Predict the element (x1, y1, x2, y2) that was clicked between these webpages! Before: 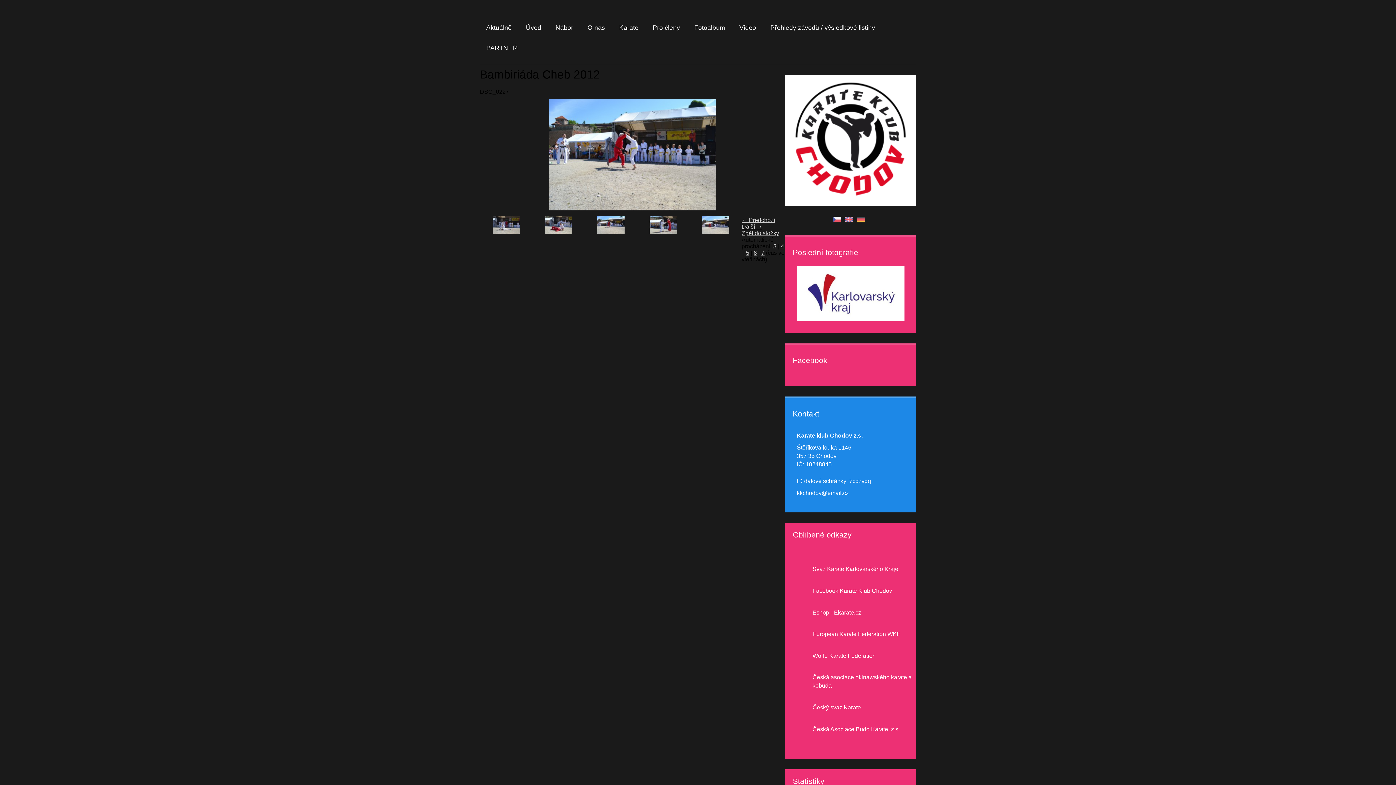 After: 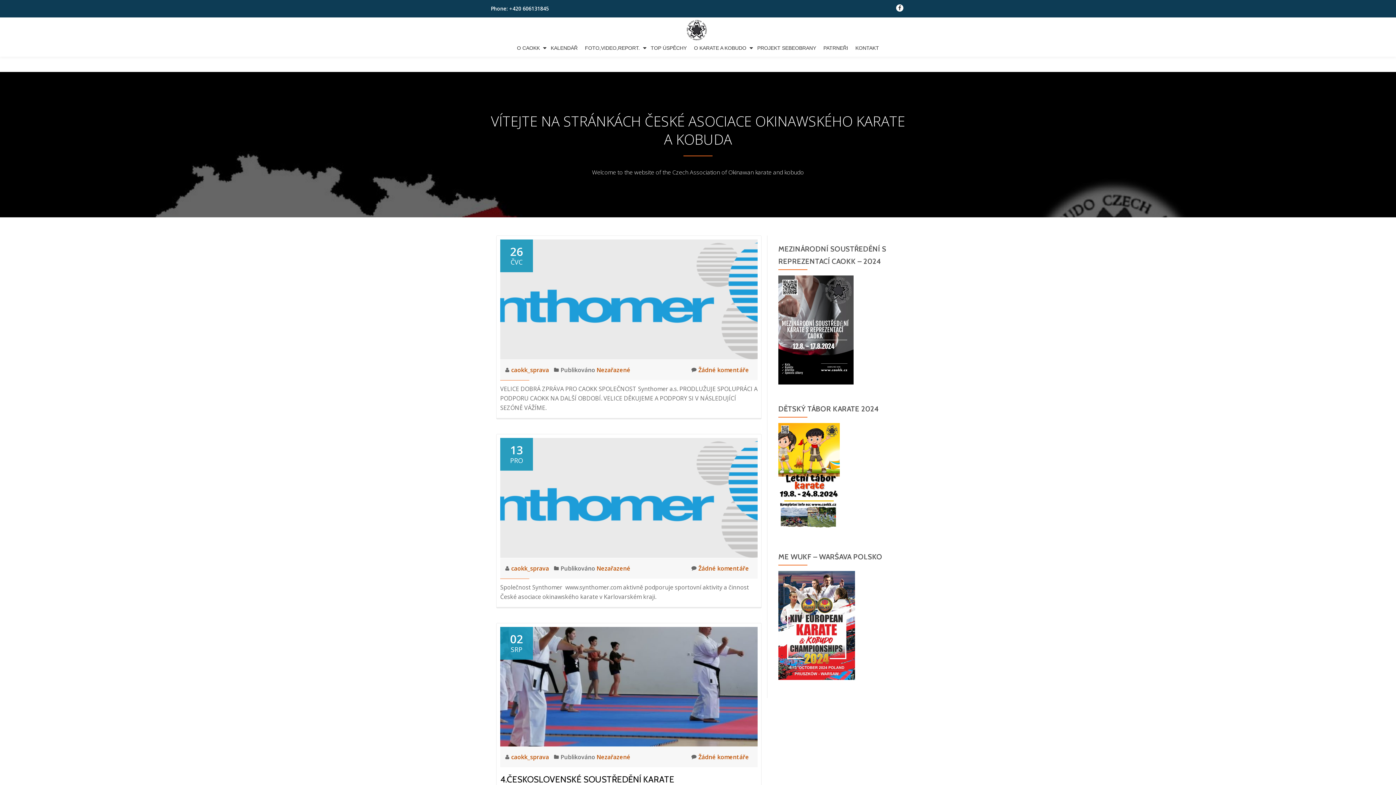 Action: bbox: (801, 668, 939, 694) label: Česká asociace okinawského karate a kobuda